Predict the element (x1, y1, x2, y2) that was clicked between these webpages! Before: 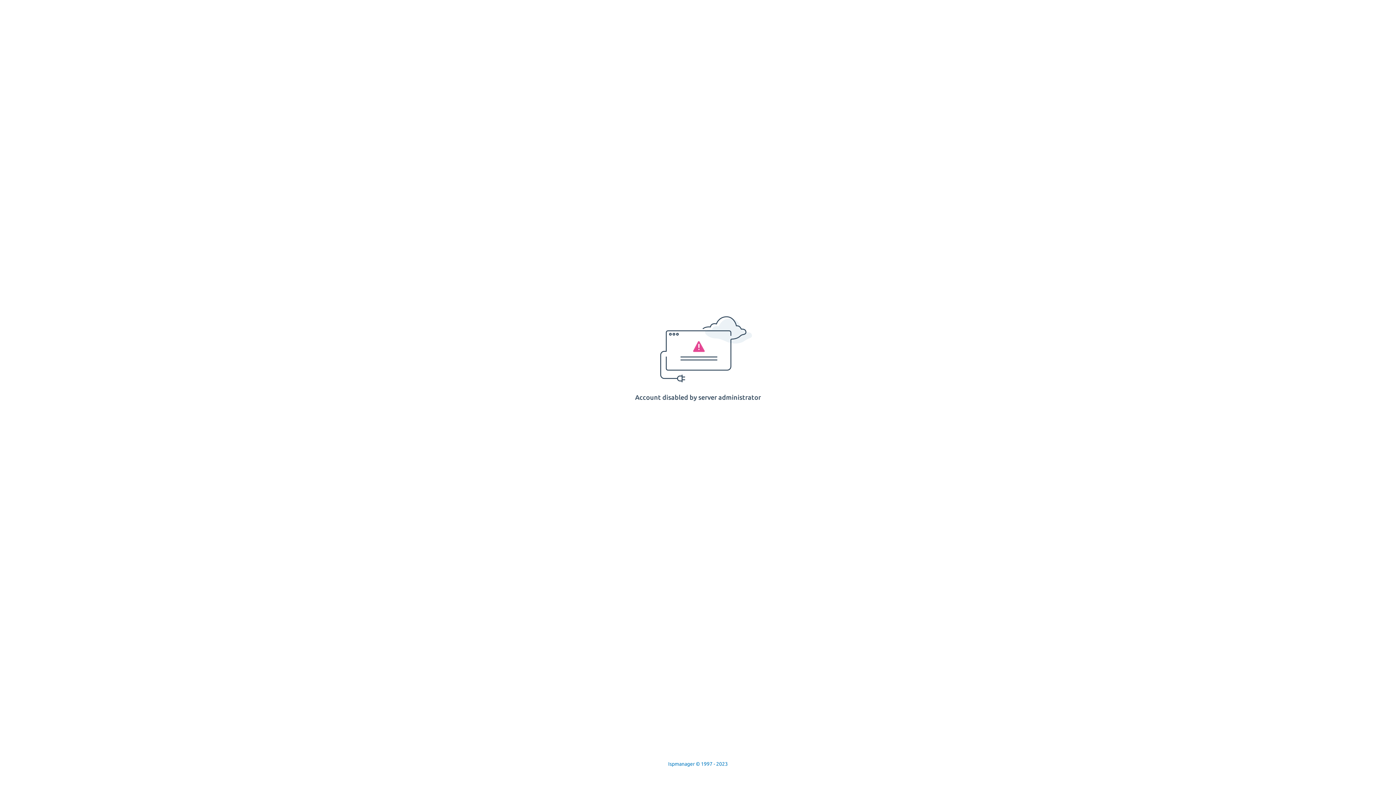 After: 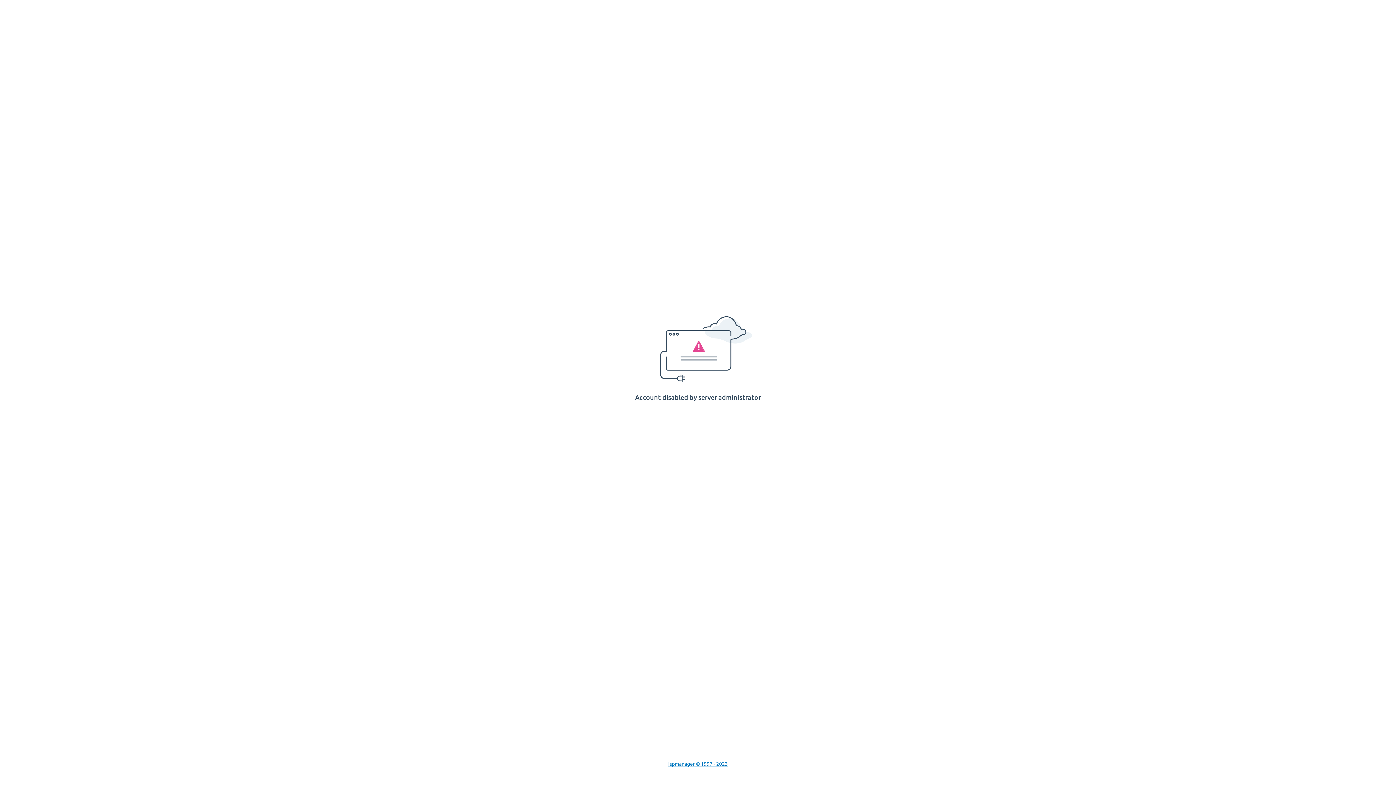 Action: bbox: (668, 761, 728, 767) label: Ispmanager © 1997 - 2023